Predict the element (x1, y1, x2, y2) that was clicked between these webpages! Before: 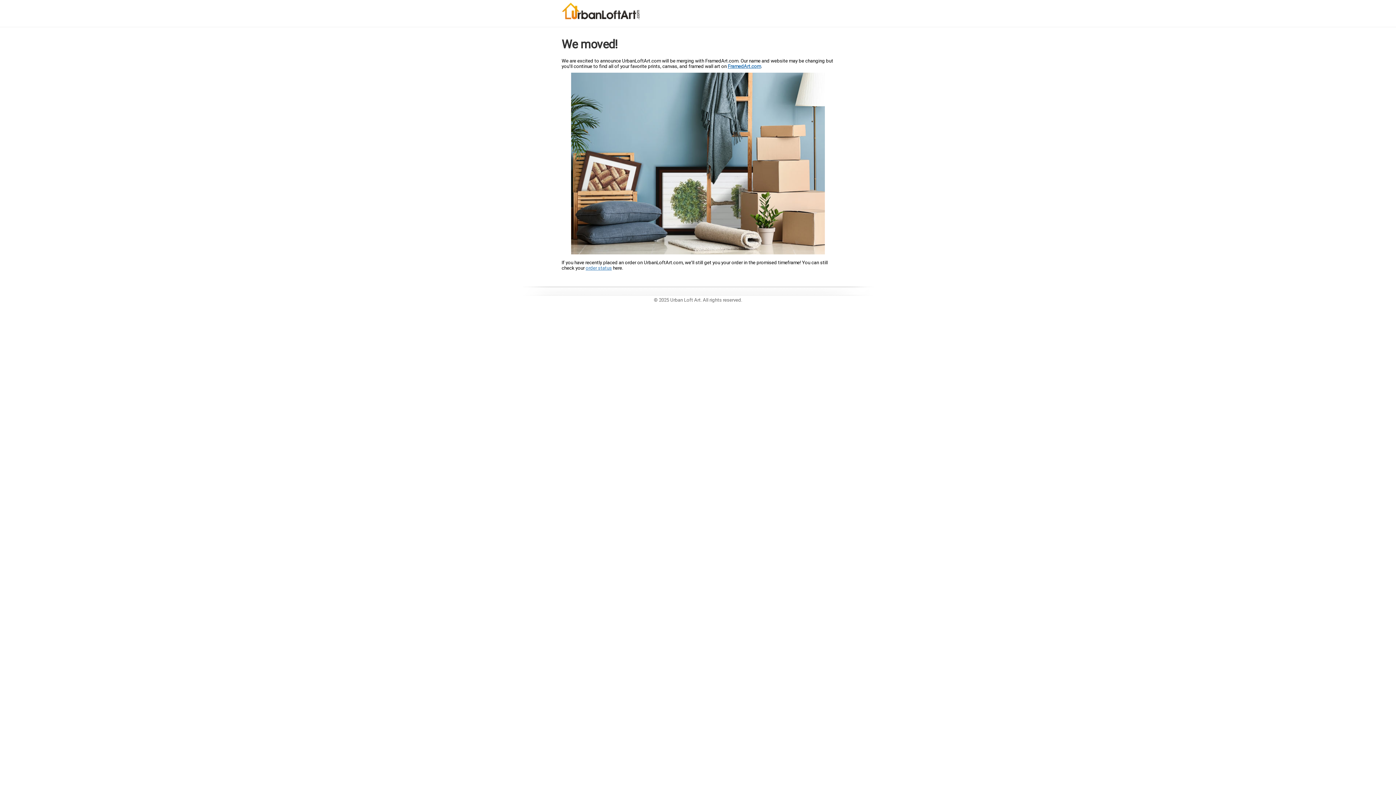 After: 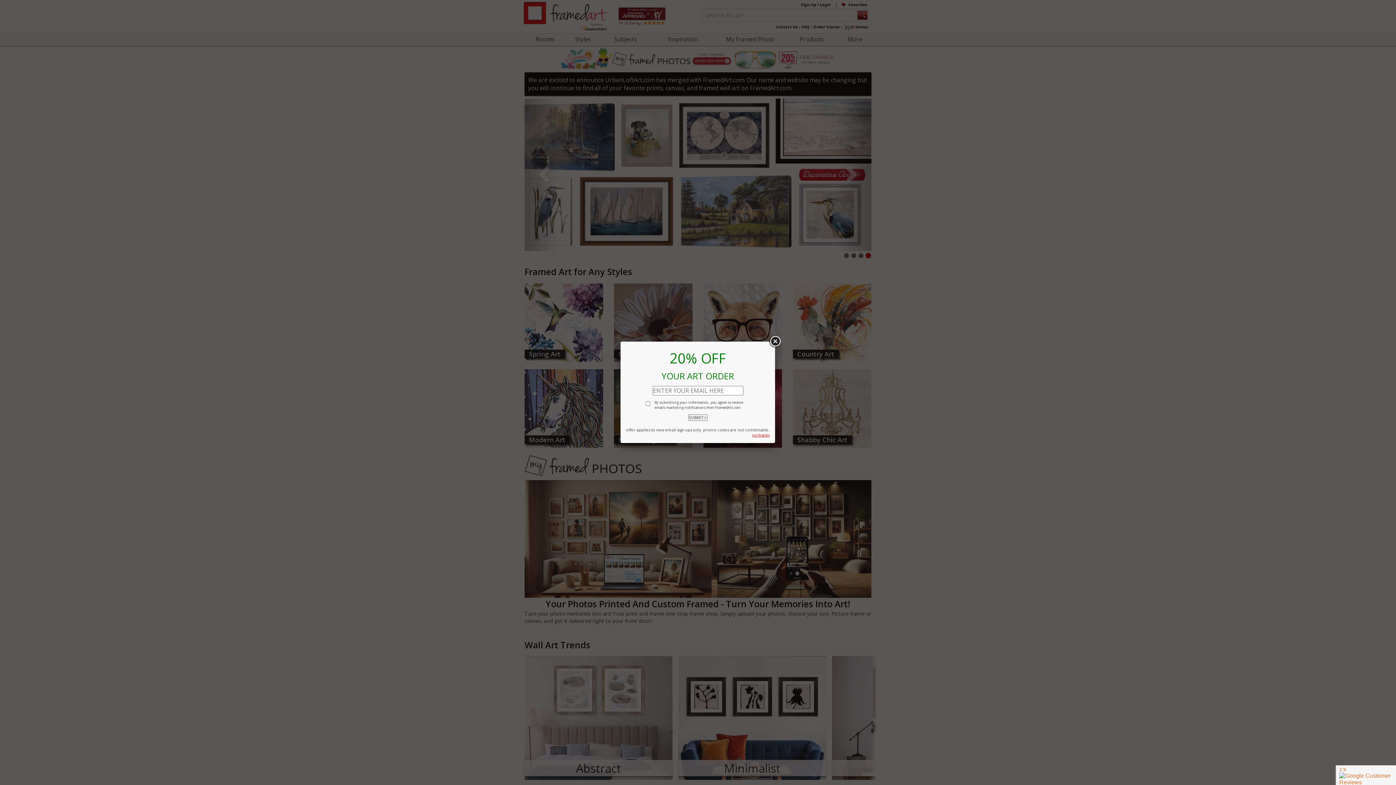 Action: bbox: (728, 63, 761, 69) label: FramedArt.com